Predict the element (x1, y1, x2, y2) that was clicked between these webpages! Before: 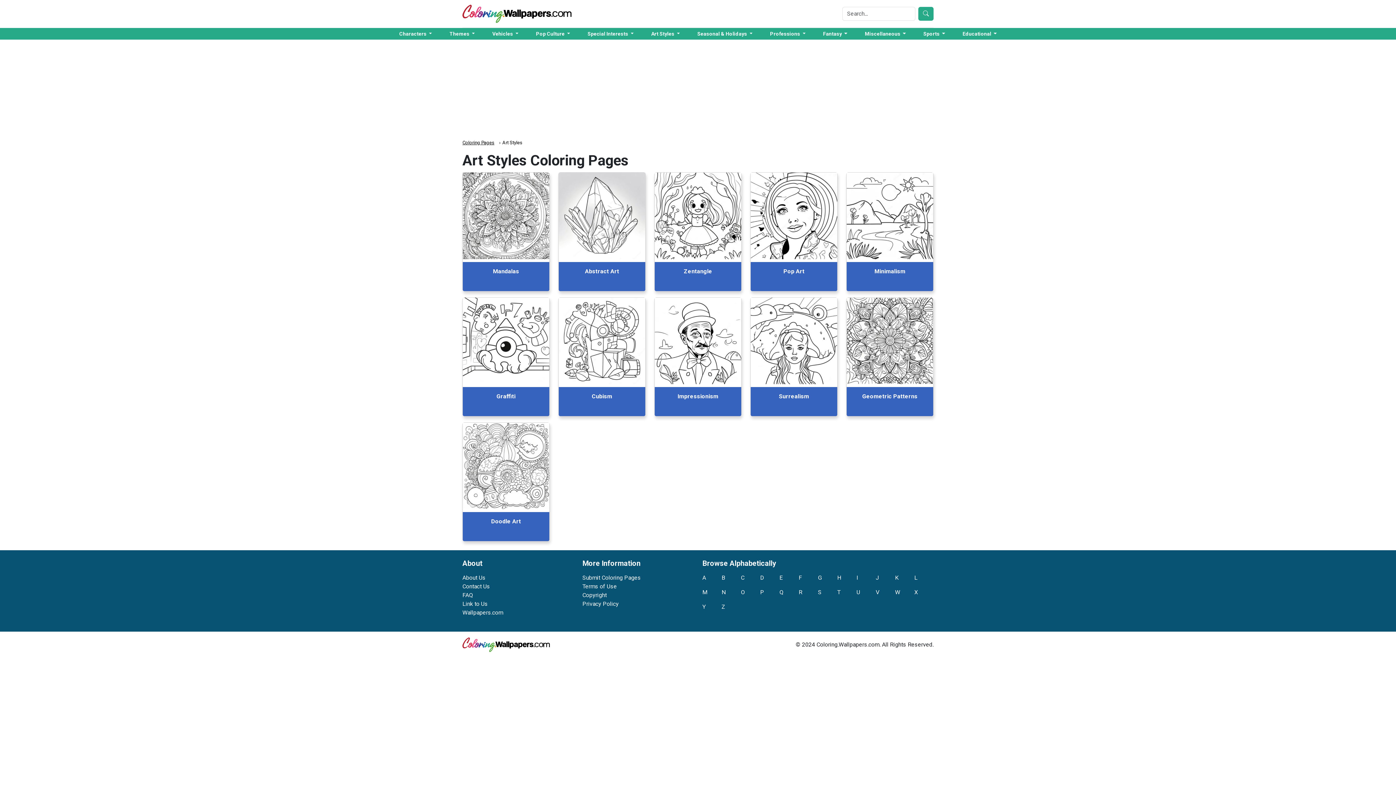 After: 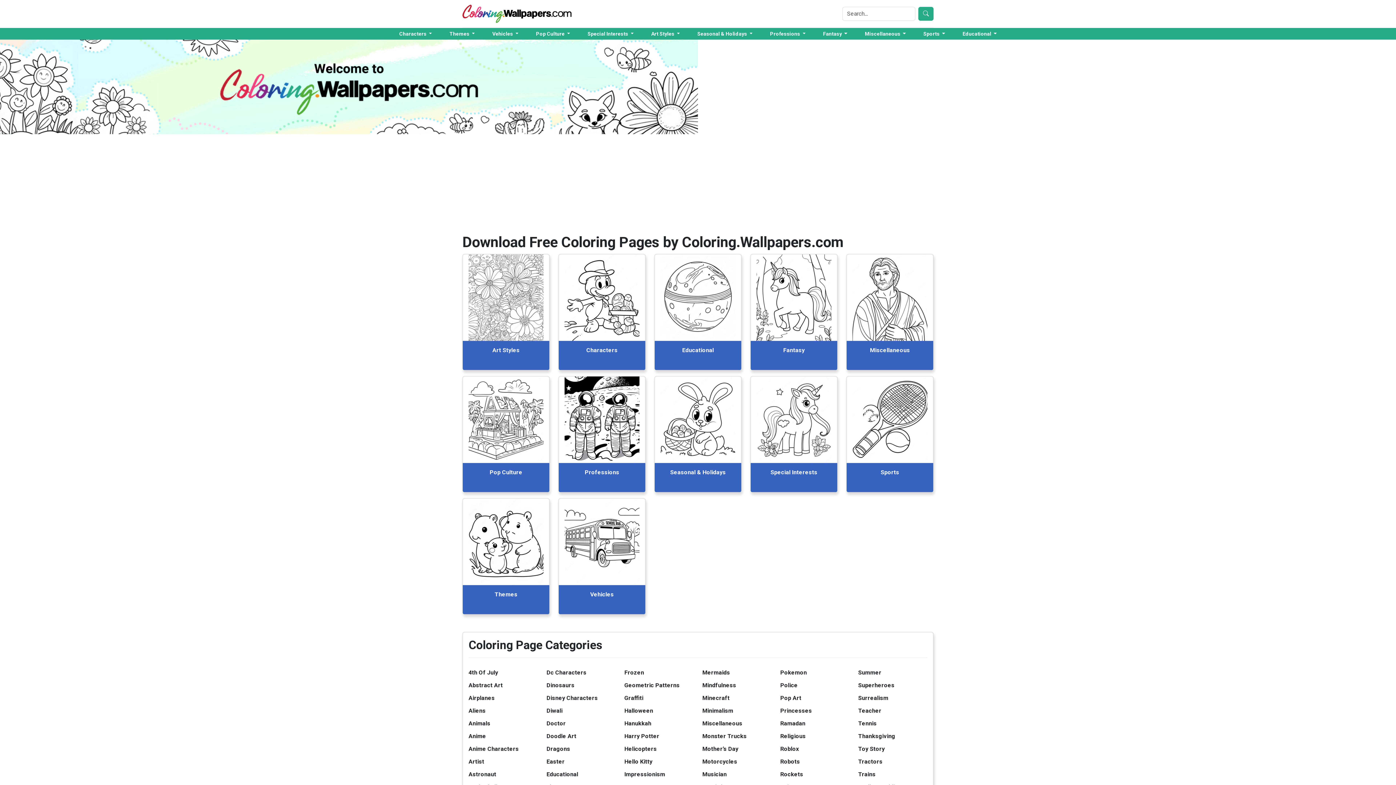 Action: bbox: (462, 139, 494, 146) label: Coloring Pages